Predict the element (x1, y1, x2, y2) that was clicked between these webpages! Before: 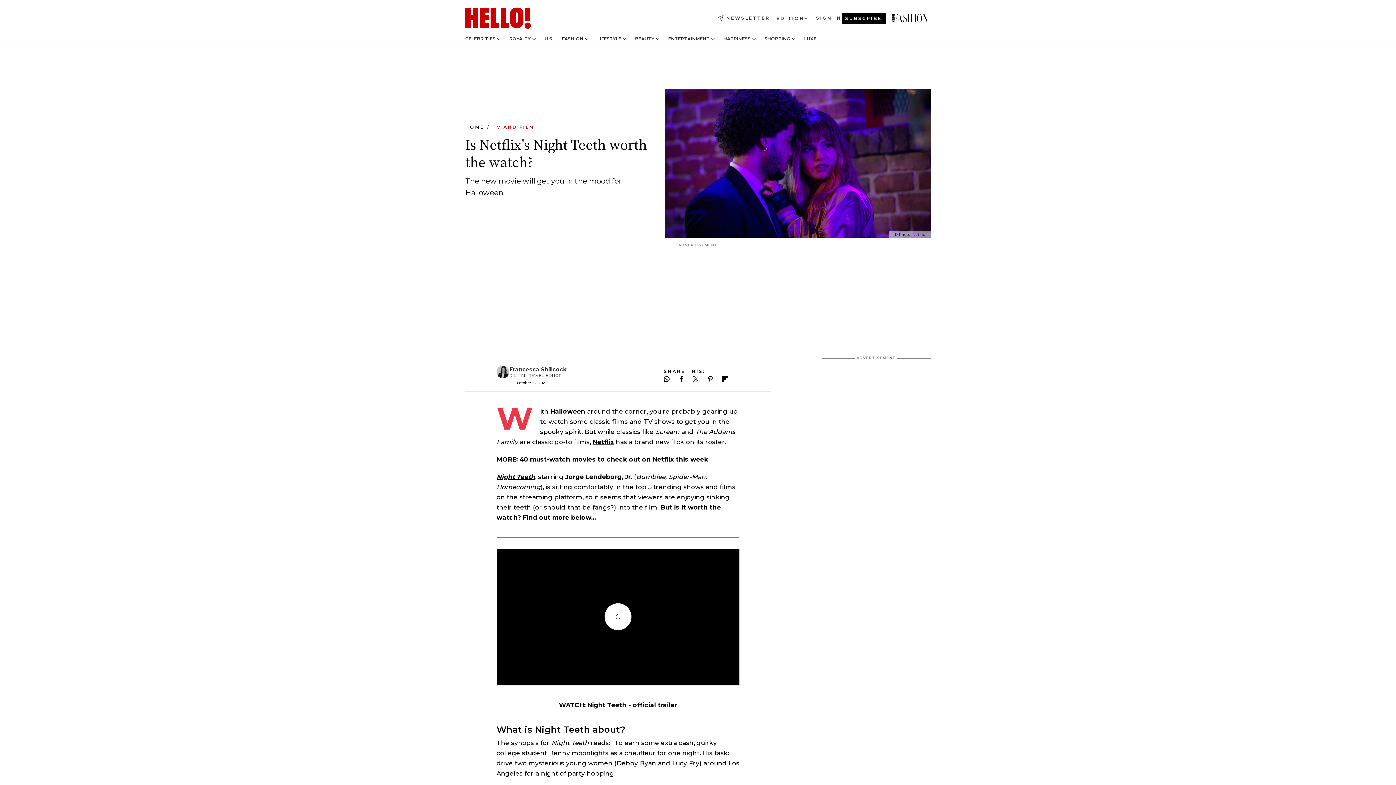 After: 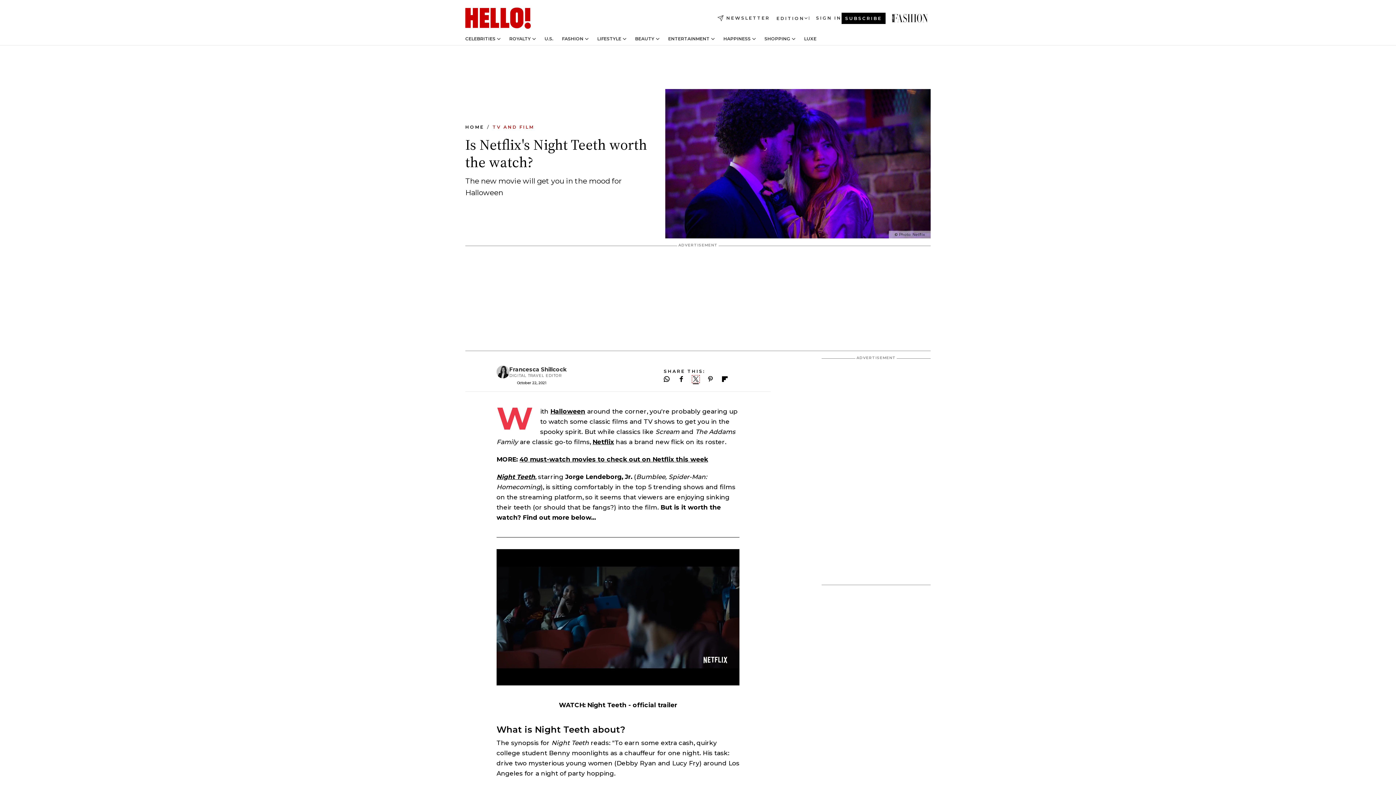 Action: label: Follow us on X bbox: (693, 376, 698, 382)